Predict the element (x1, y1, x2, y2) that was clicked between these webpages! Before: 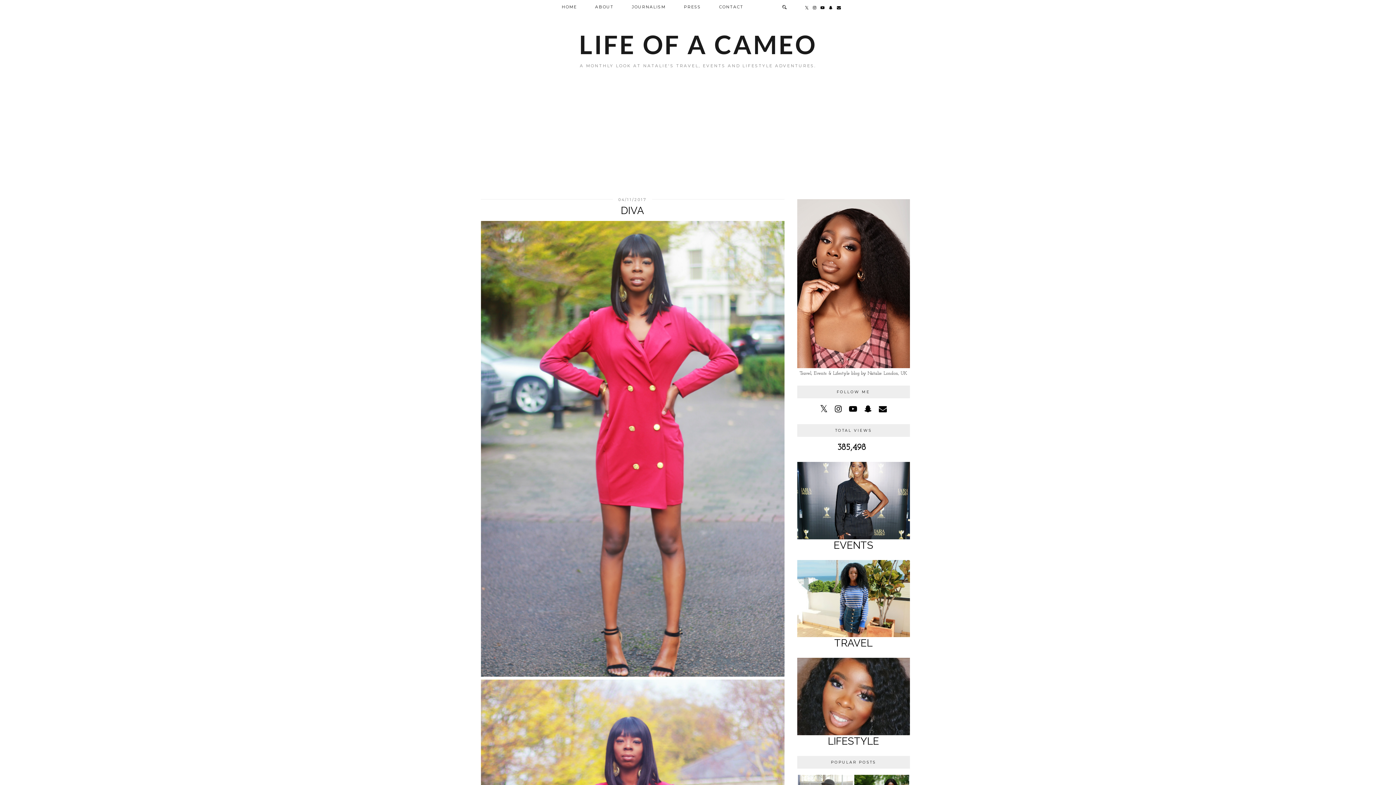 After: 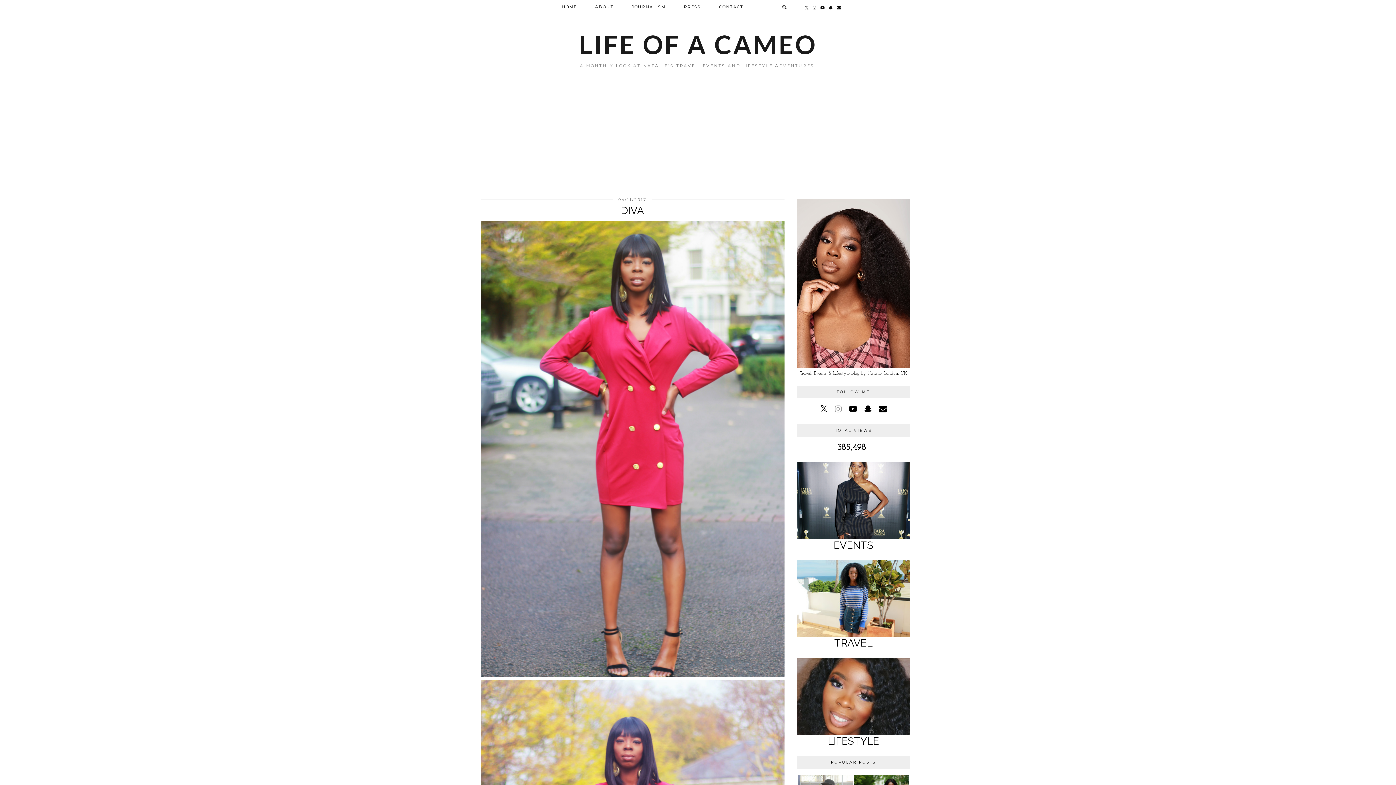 Action: bbox: (835, 405, 842, 414)